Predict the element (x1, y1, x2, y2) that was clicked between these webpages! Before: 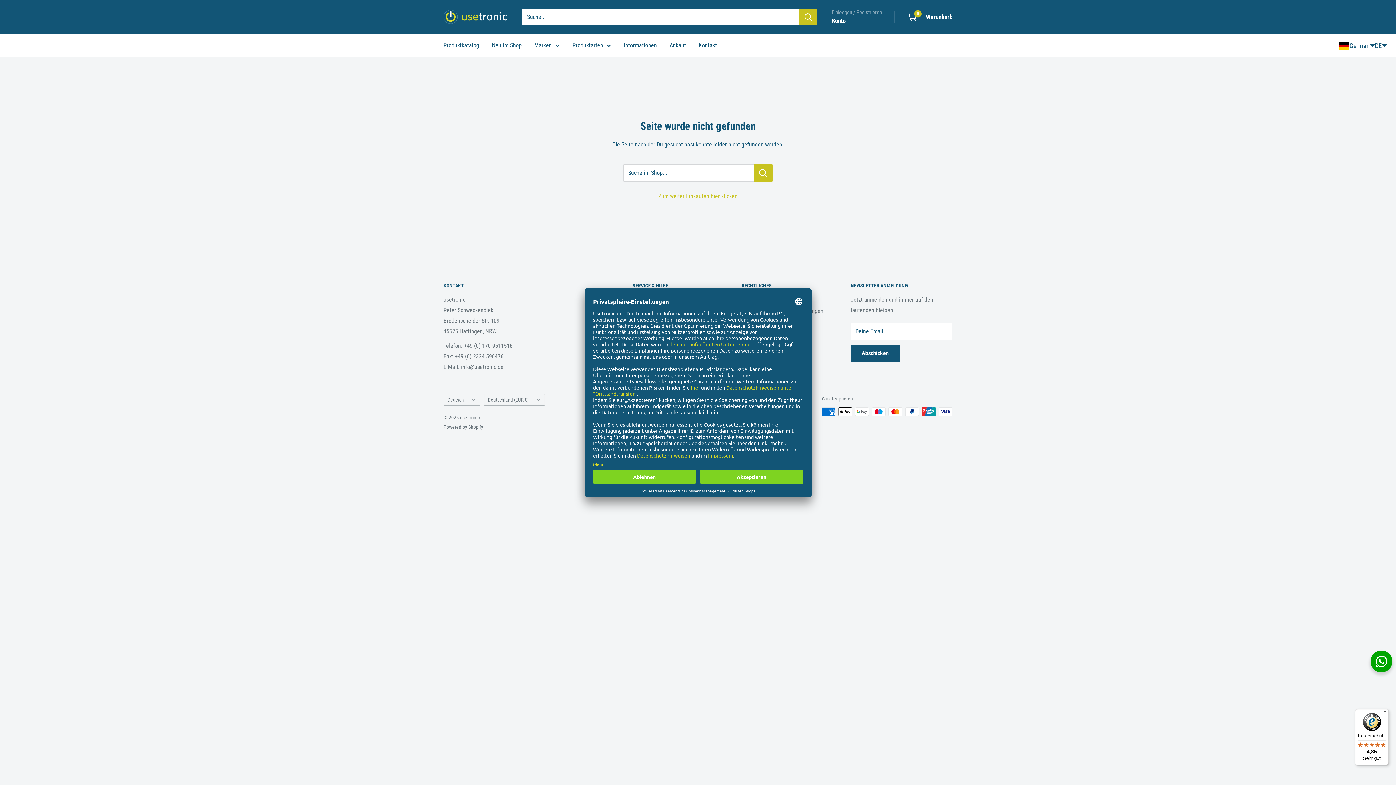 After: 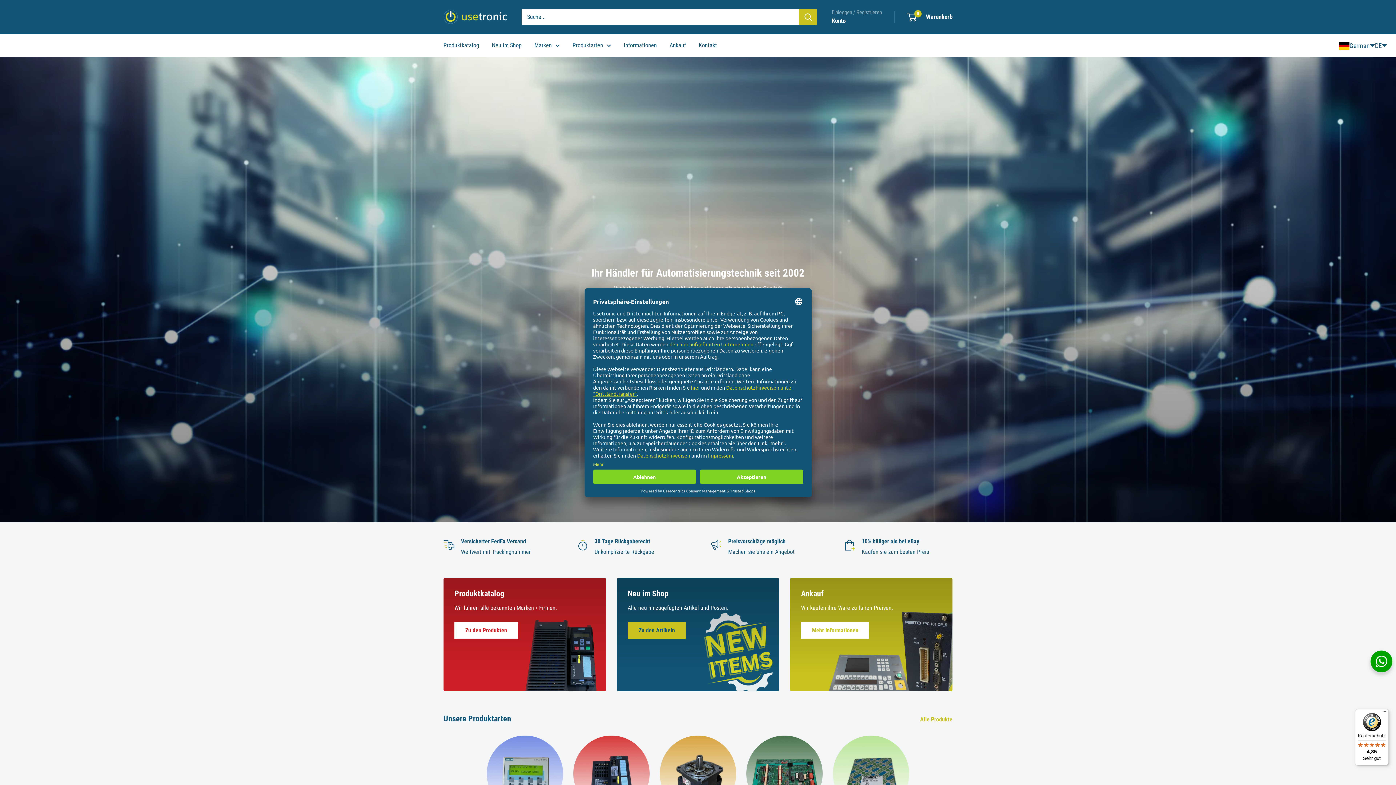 Action: label: Zum weiter Einkaufen hier klicken bbox: (658, 192, 737, 199)